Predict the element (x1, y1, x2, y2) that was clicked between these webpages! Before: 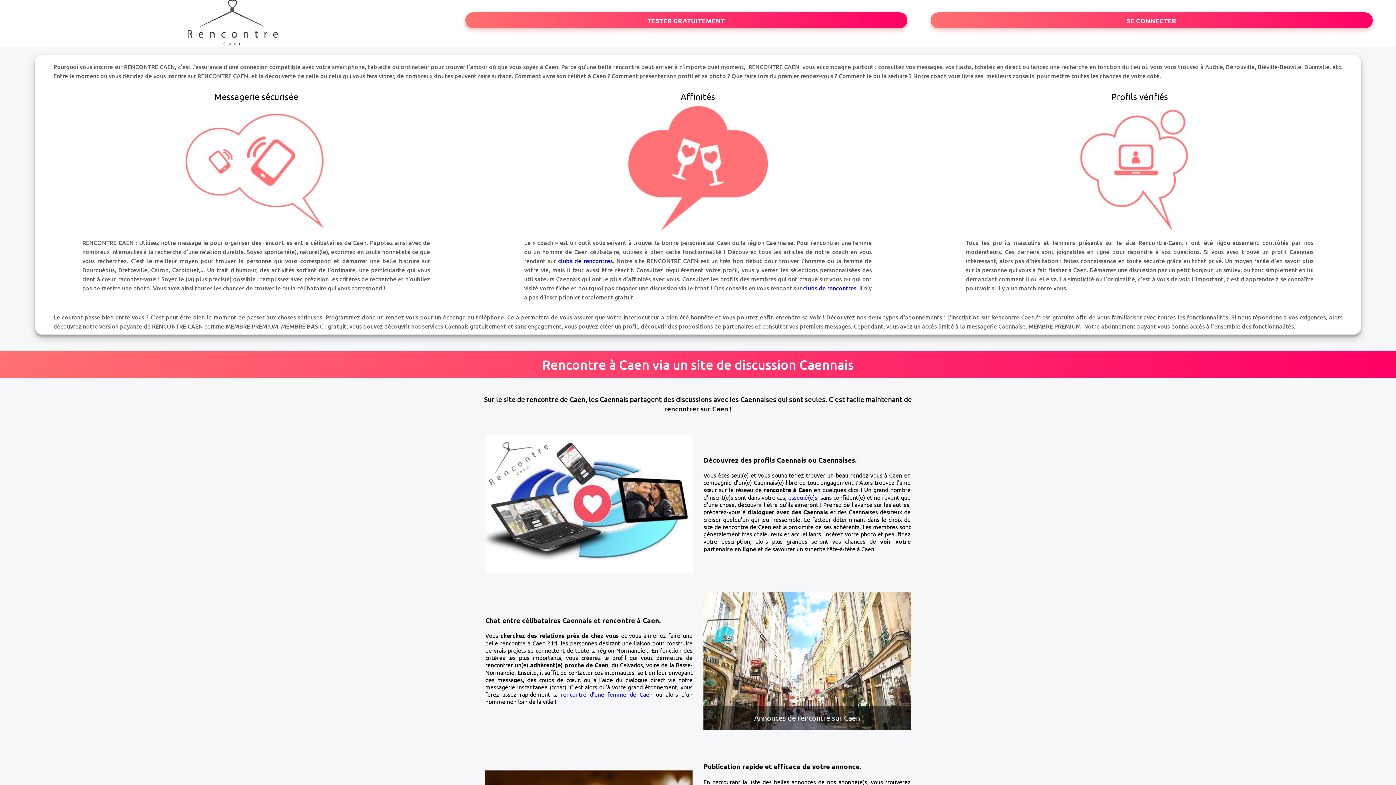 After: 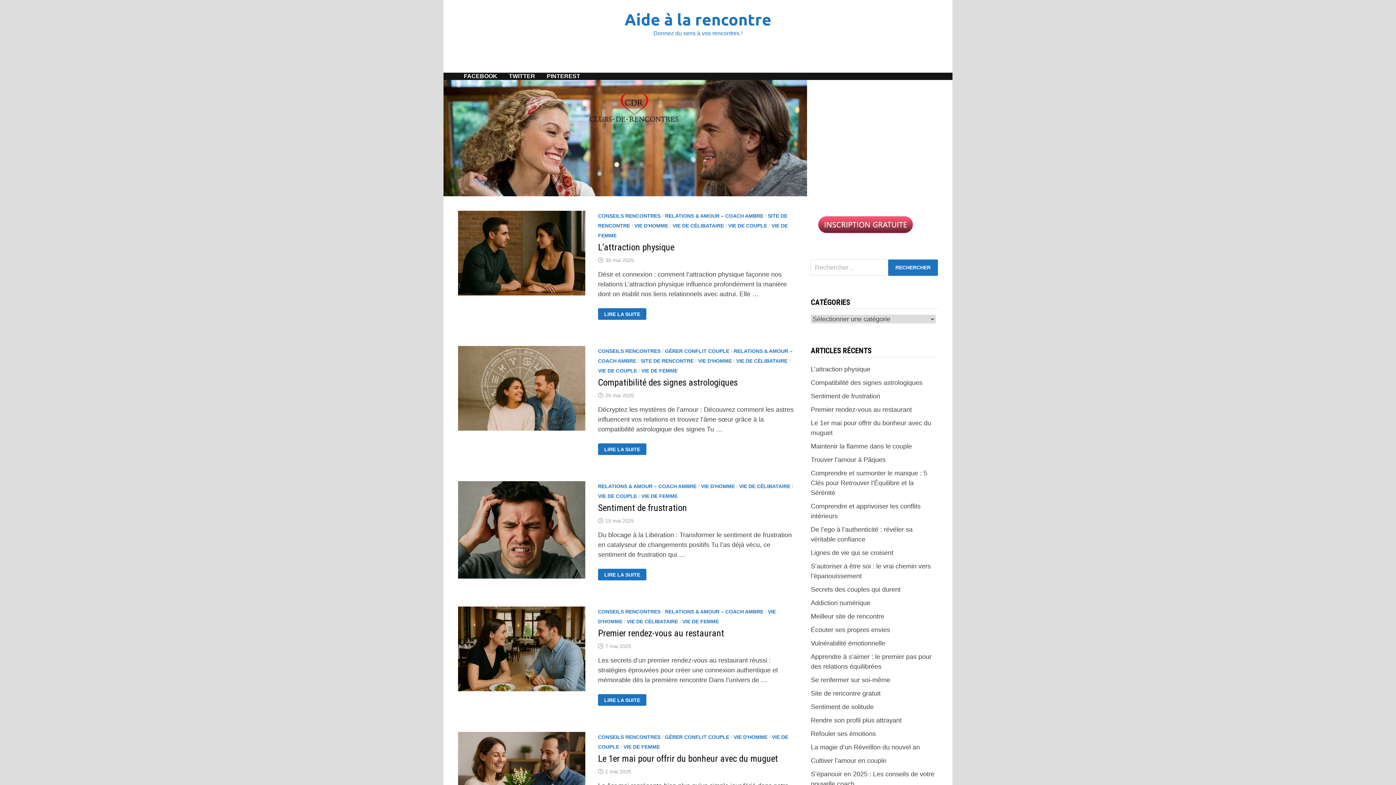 Action: label: clubs de rencontres bbox: (558, 256, 612, 264)